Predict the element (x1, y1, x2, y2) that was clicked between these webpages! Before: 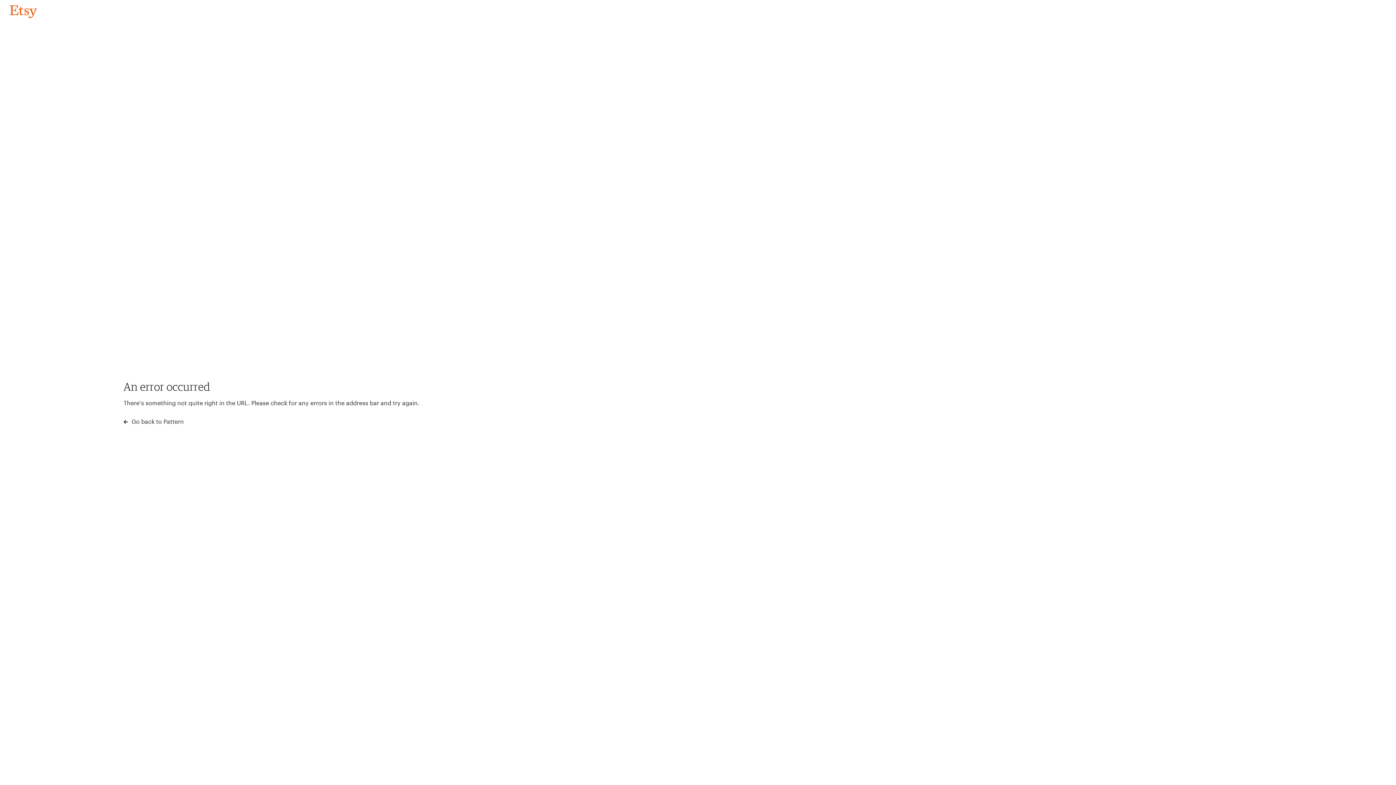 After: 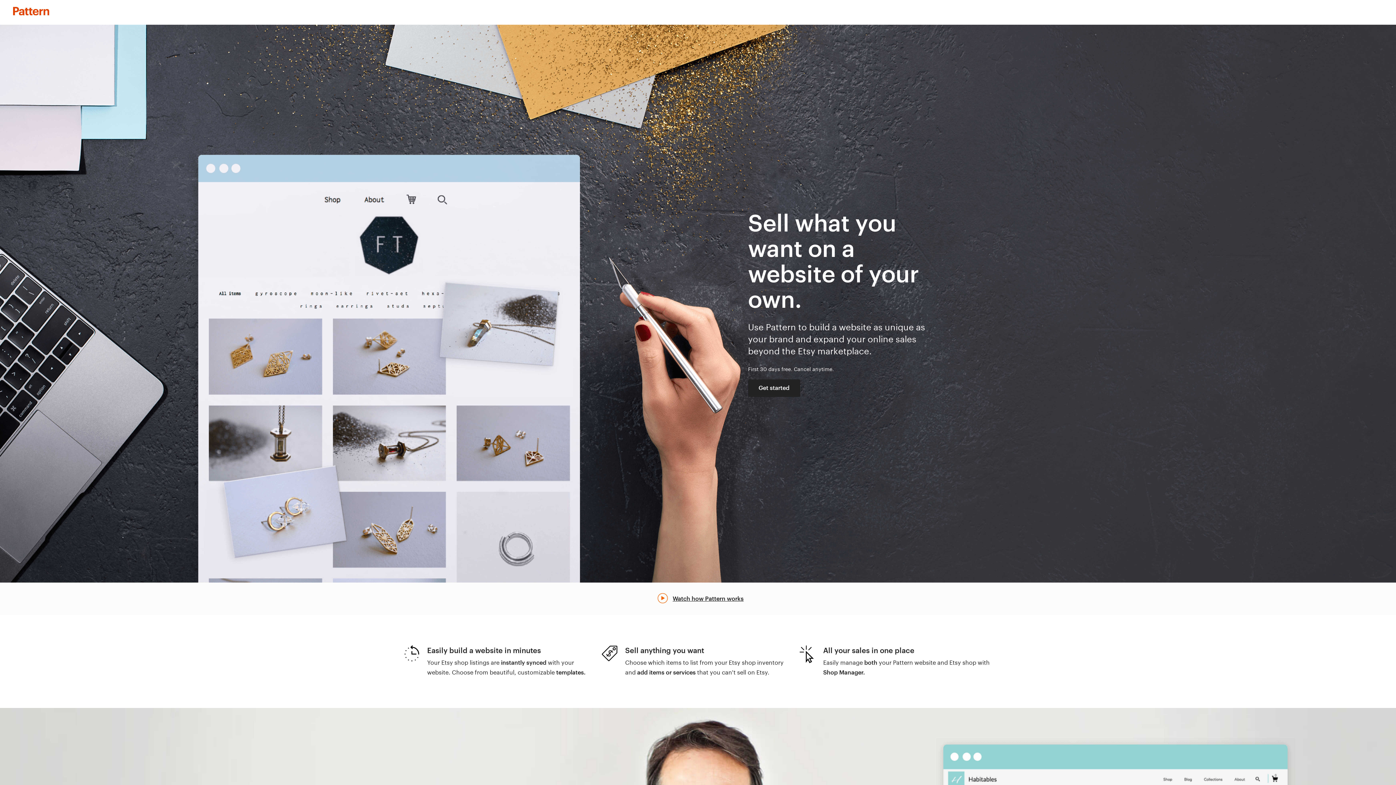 Action: bbox: (123, 417, 183, 426) label:  Go back to Pattern